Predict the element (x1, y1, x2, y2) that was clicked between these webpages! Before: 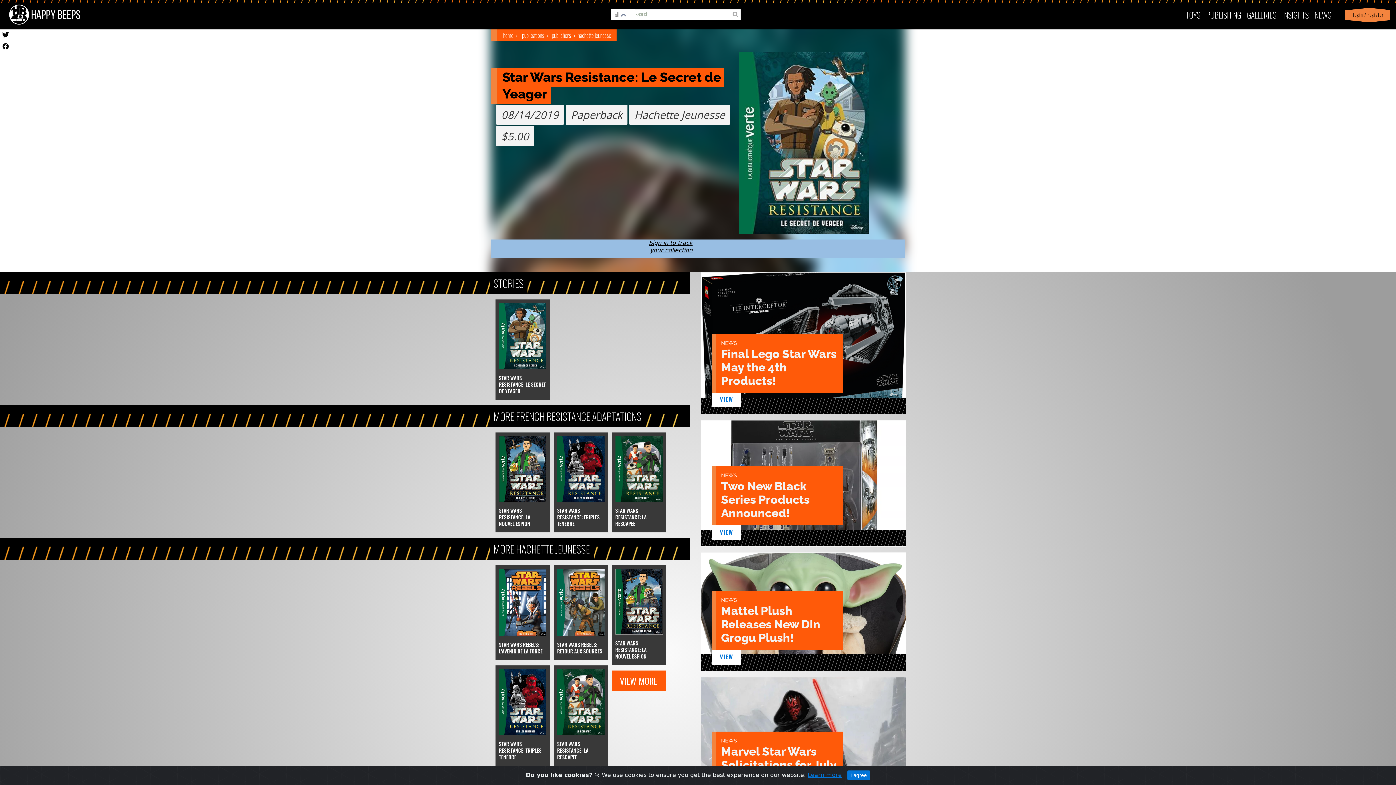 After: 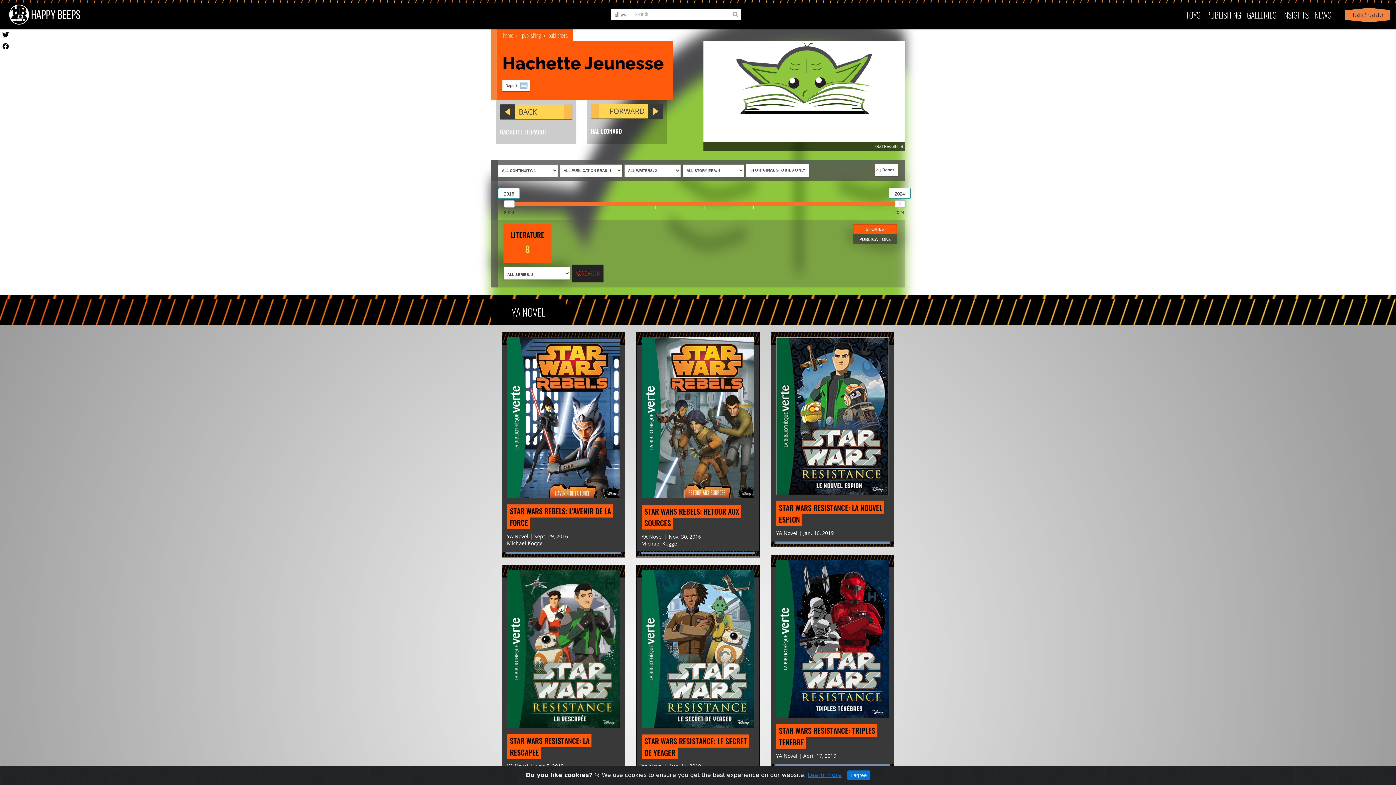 Action: bbox: (620, 674, 657, 687) label: VIEW MORE